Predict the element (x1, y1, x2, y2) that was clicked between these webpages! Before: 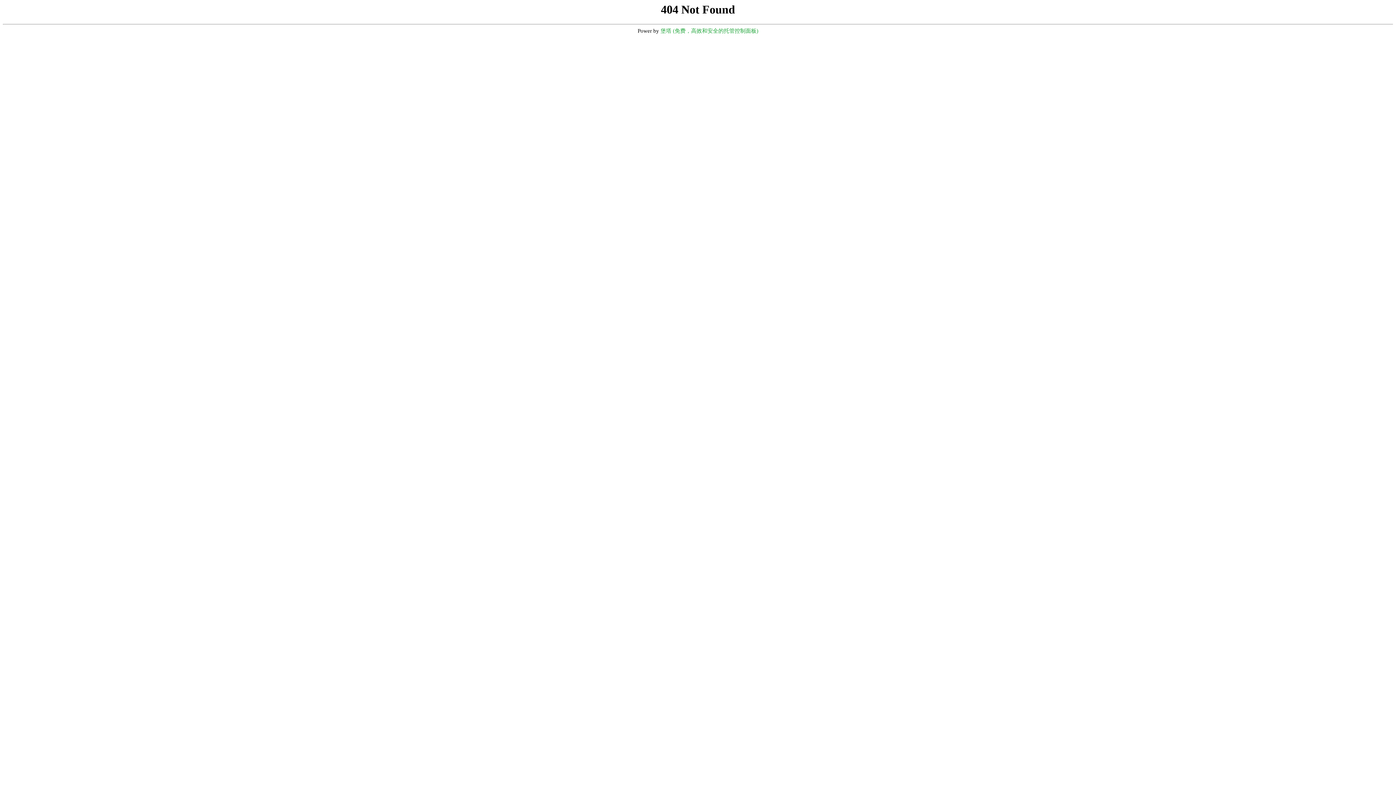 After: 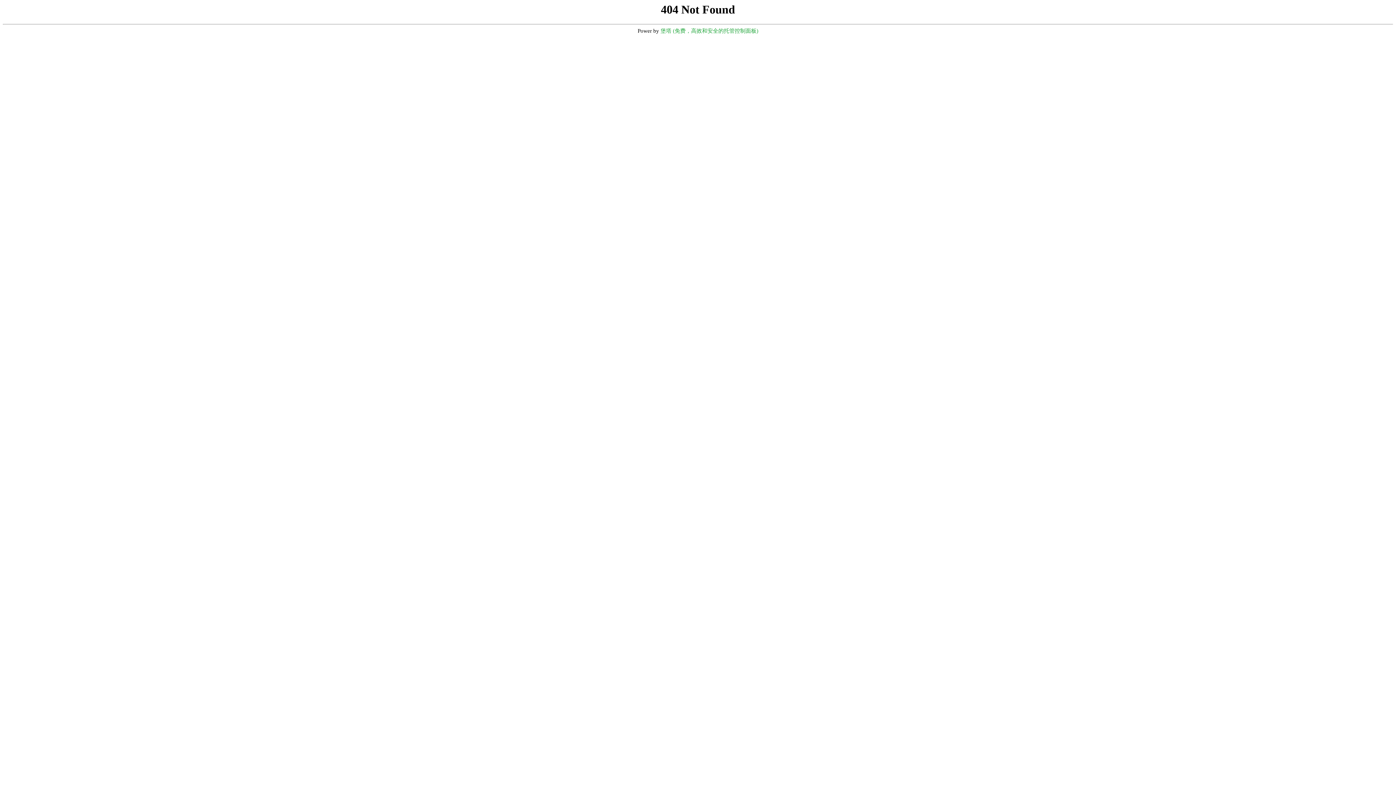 Action: label: 堡塔 (免费，高效和安全的托管控制面板) bbox: (660, 28, 758, 33)